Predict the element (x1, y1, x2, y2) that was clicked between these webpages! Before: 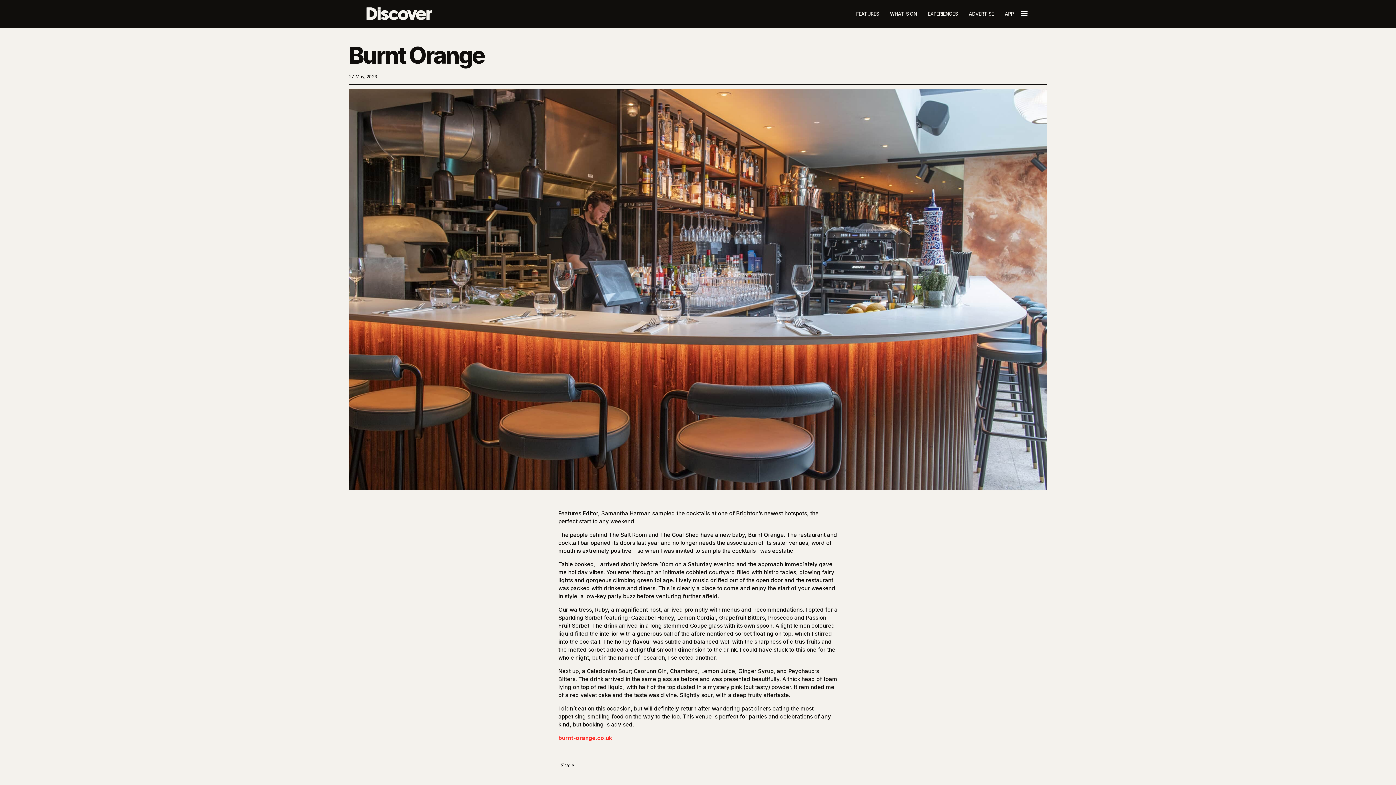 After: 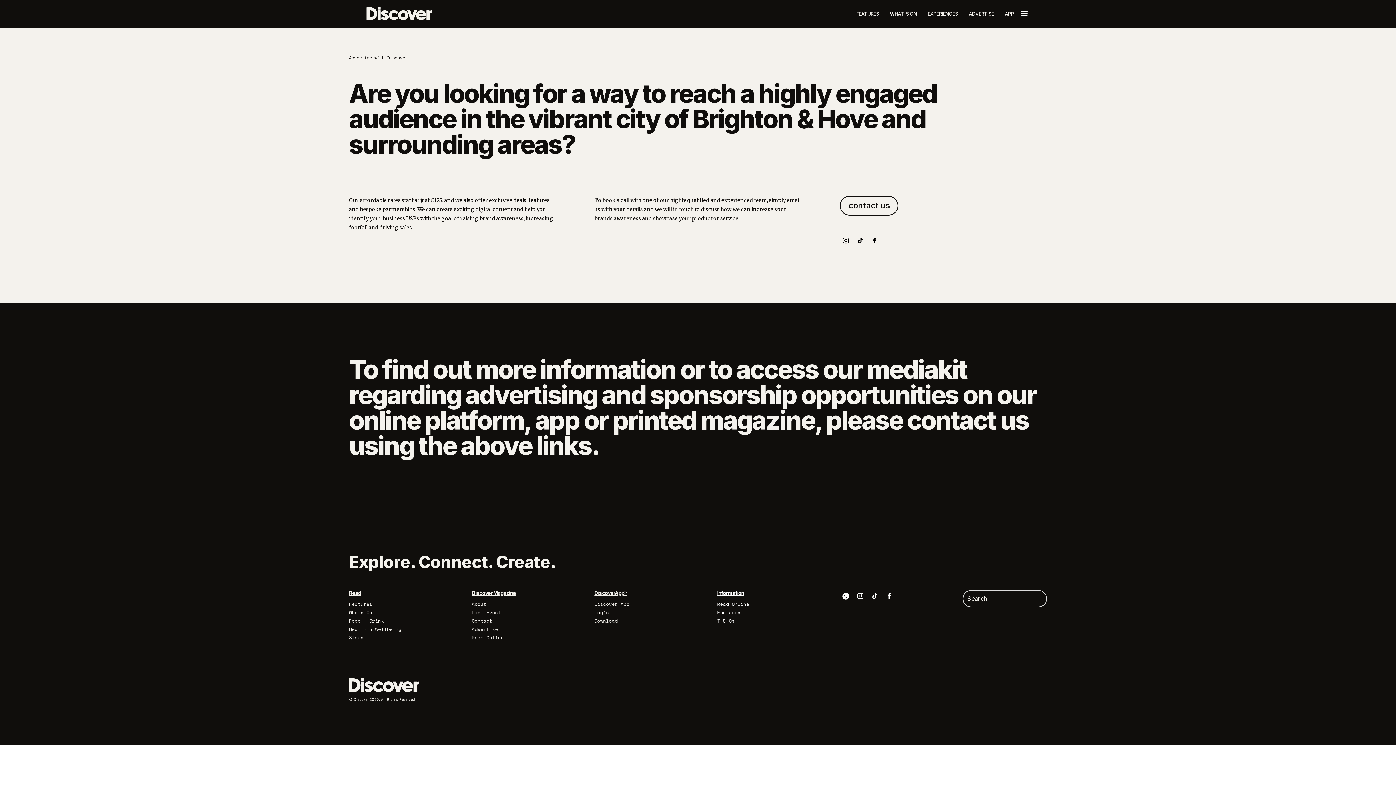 Action: bbox: (963, 6, 999, 21) label: ADVERTISE